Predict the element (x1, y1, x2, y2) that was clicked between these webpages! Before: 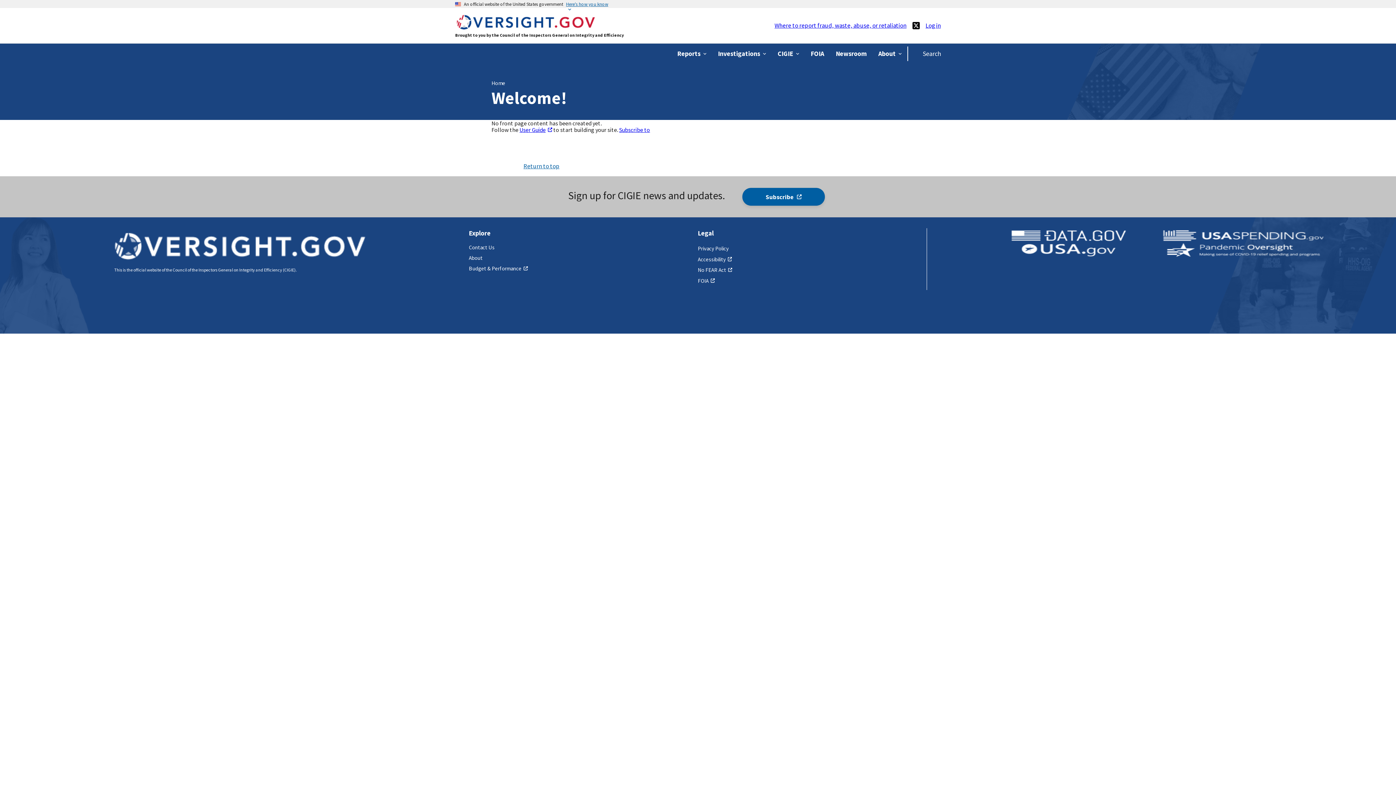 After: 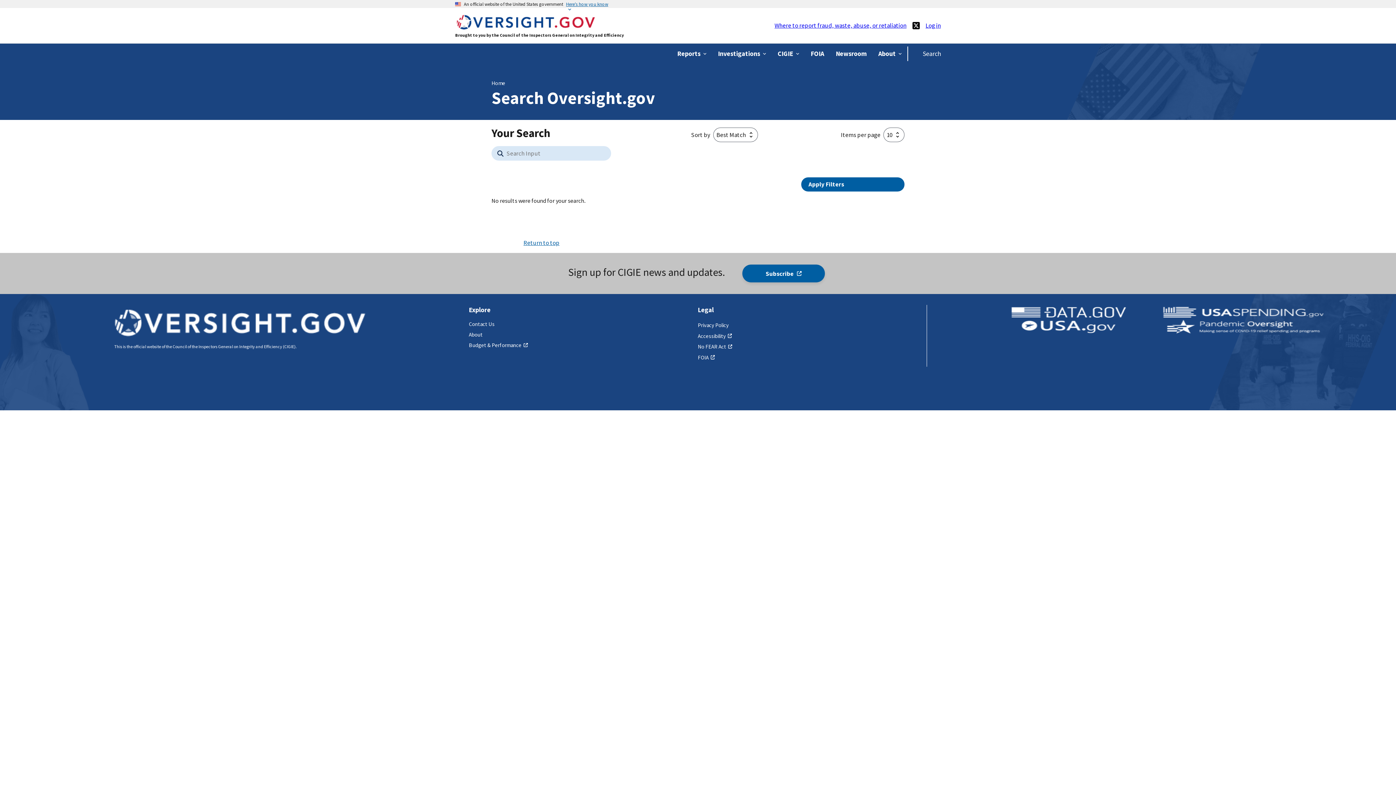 Action: label: Search bbox: (917, 46, 946, 61)